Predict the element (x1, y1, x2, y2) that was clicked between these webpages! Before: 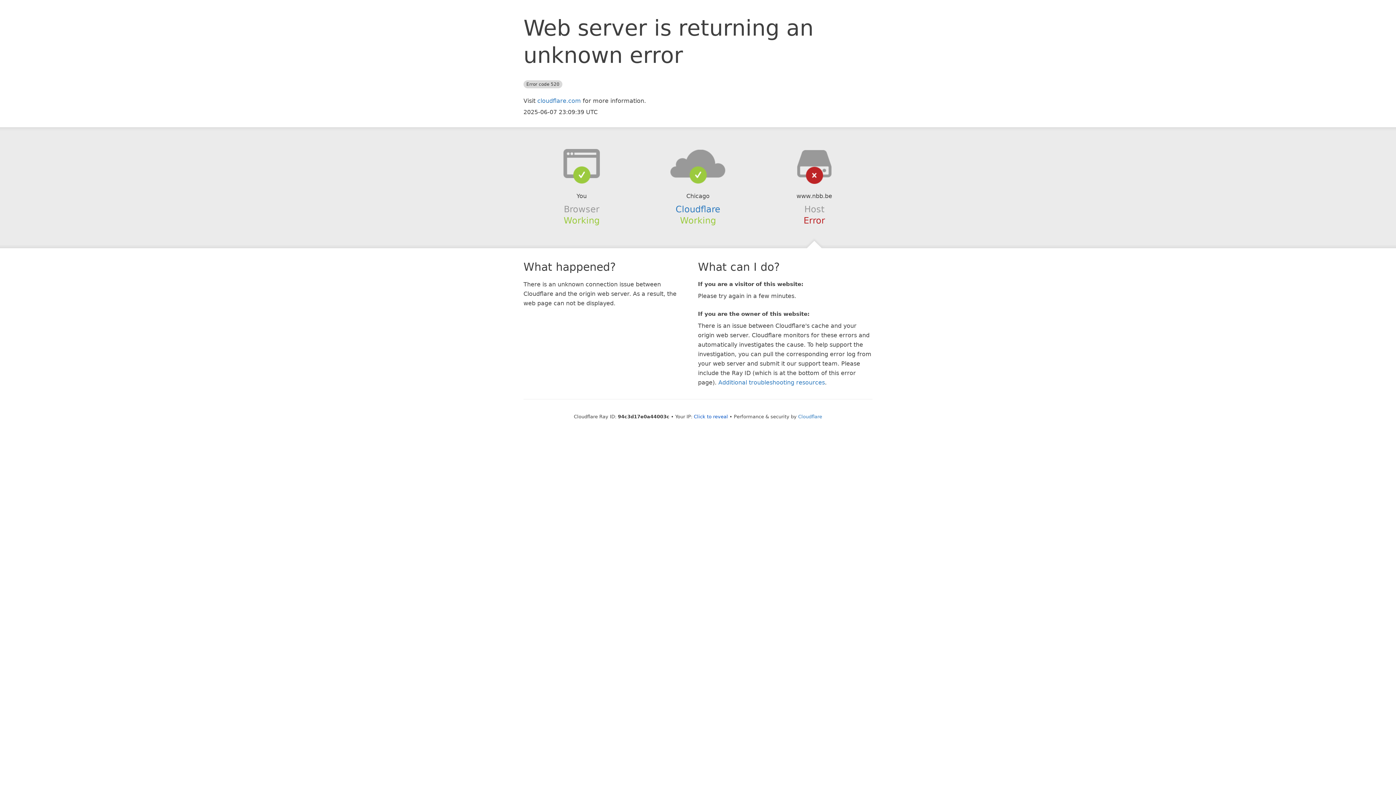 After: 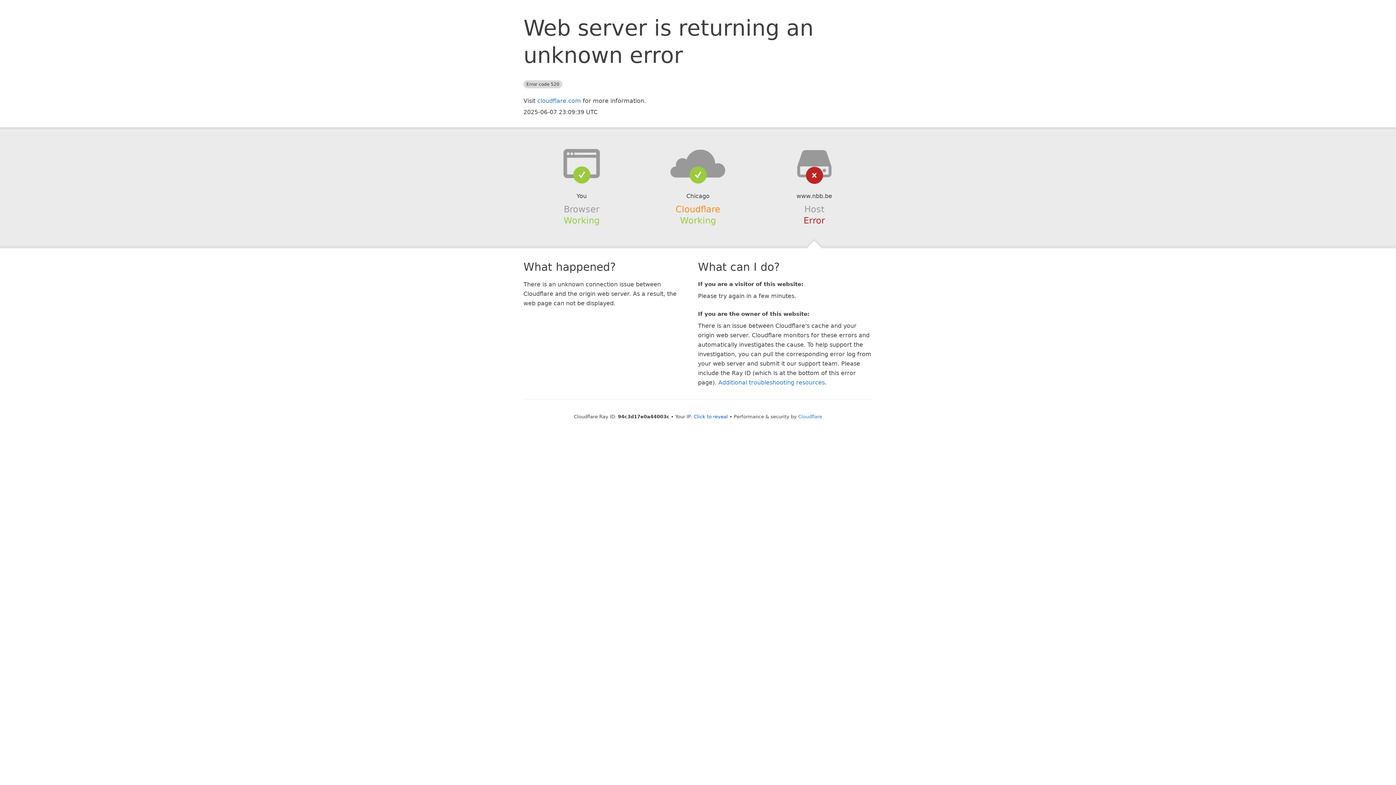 Action: label: Cloudflare bbox: (675, 204, 720, 214)